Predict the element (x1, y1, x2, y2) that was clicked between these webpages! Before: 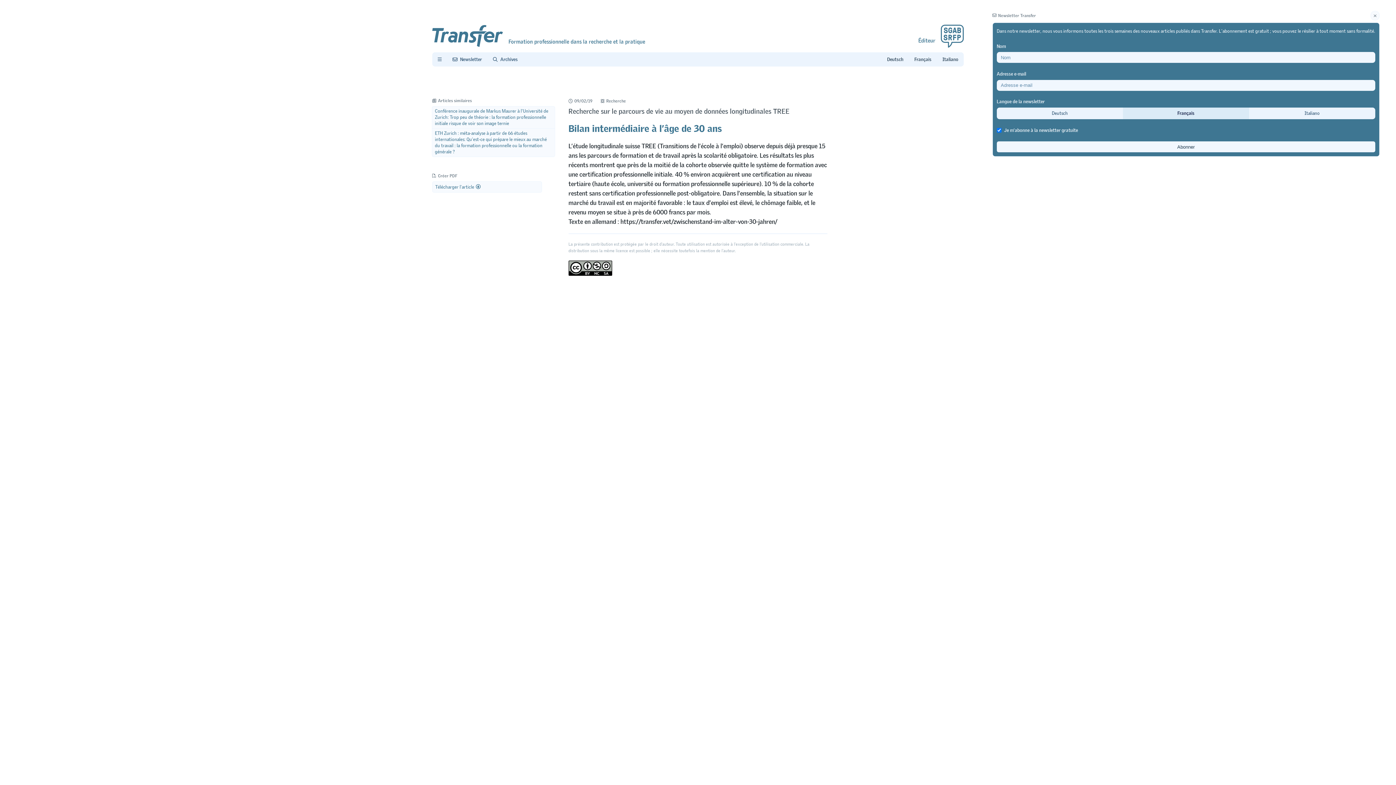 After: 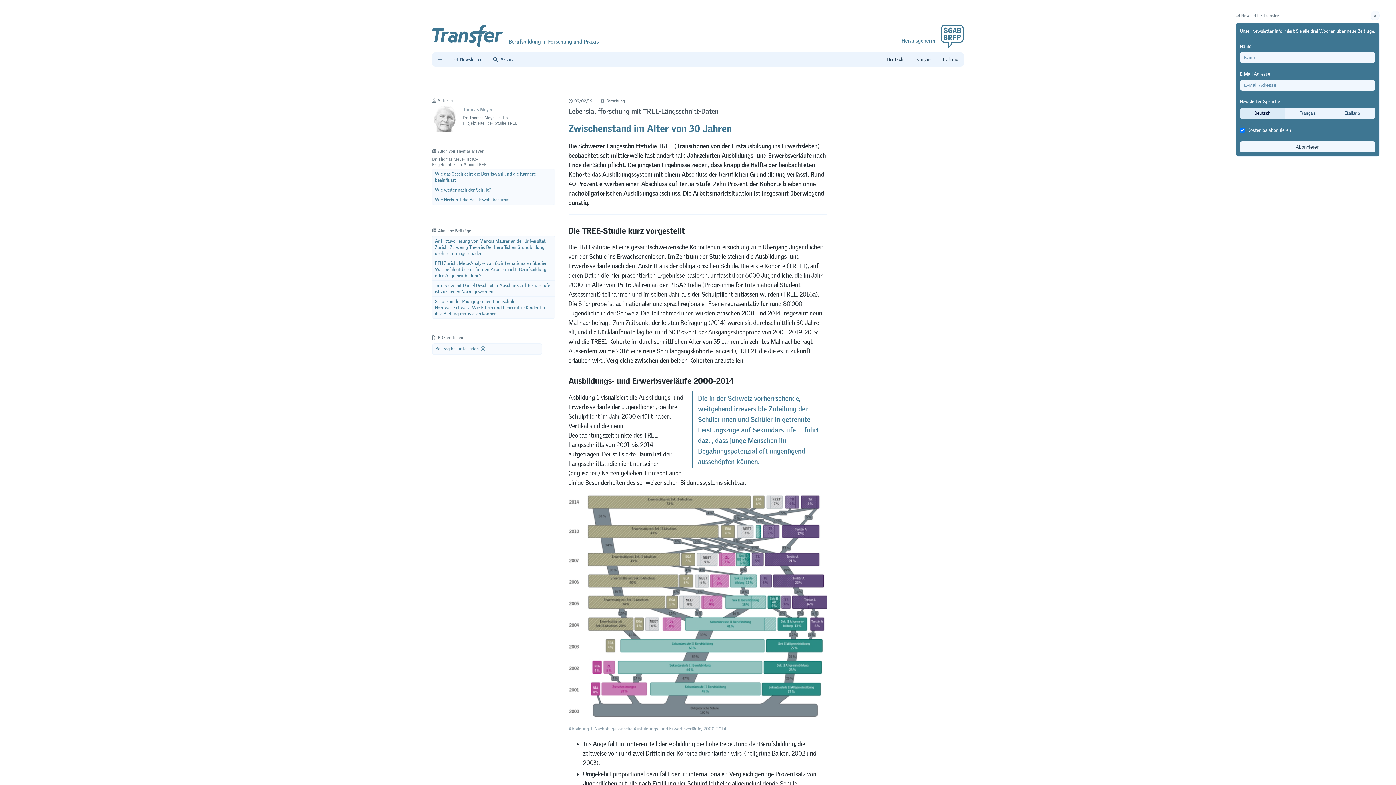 Action: bbox: (881, 52, 909, 66) label: de